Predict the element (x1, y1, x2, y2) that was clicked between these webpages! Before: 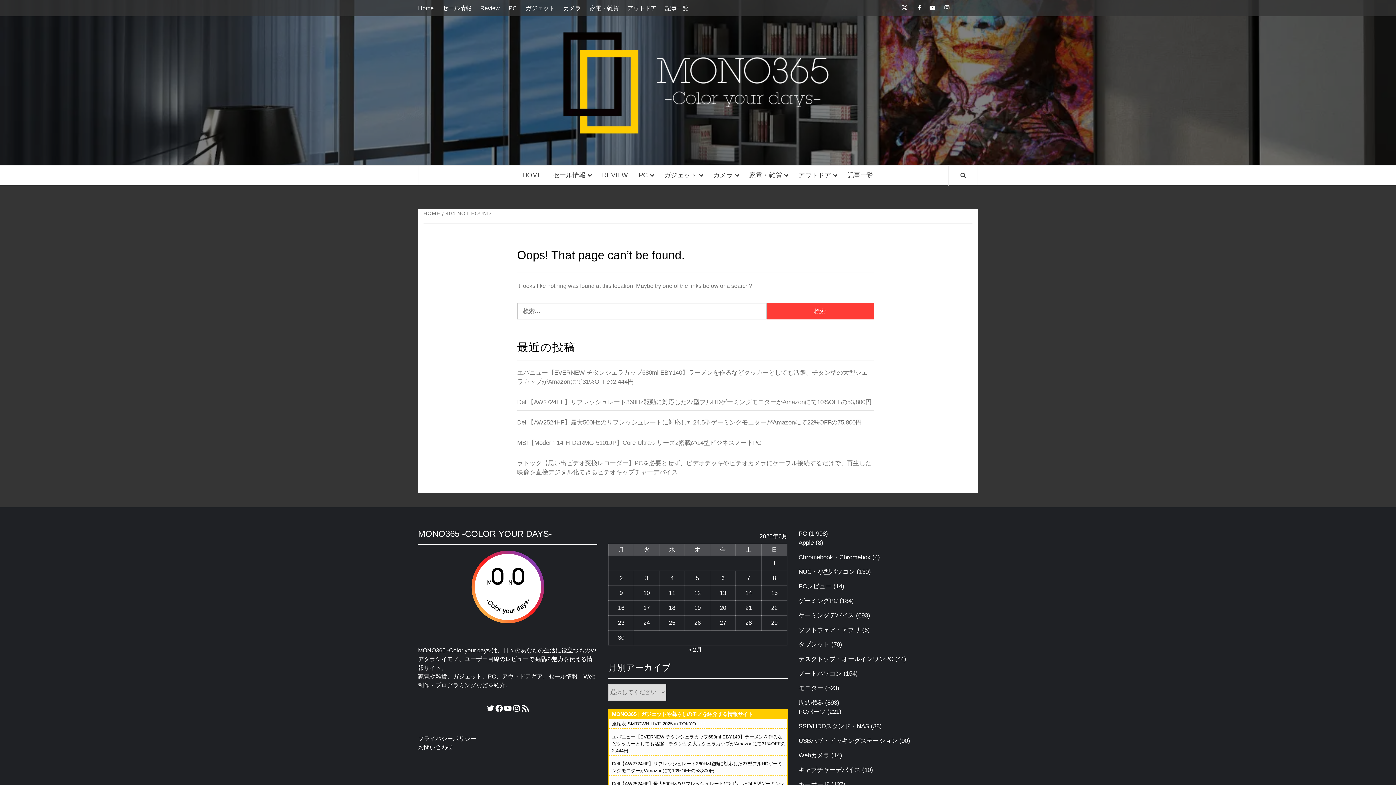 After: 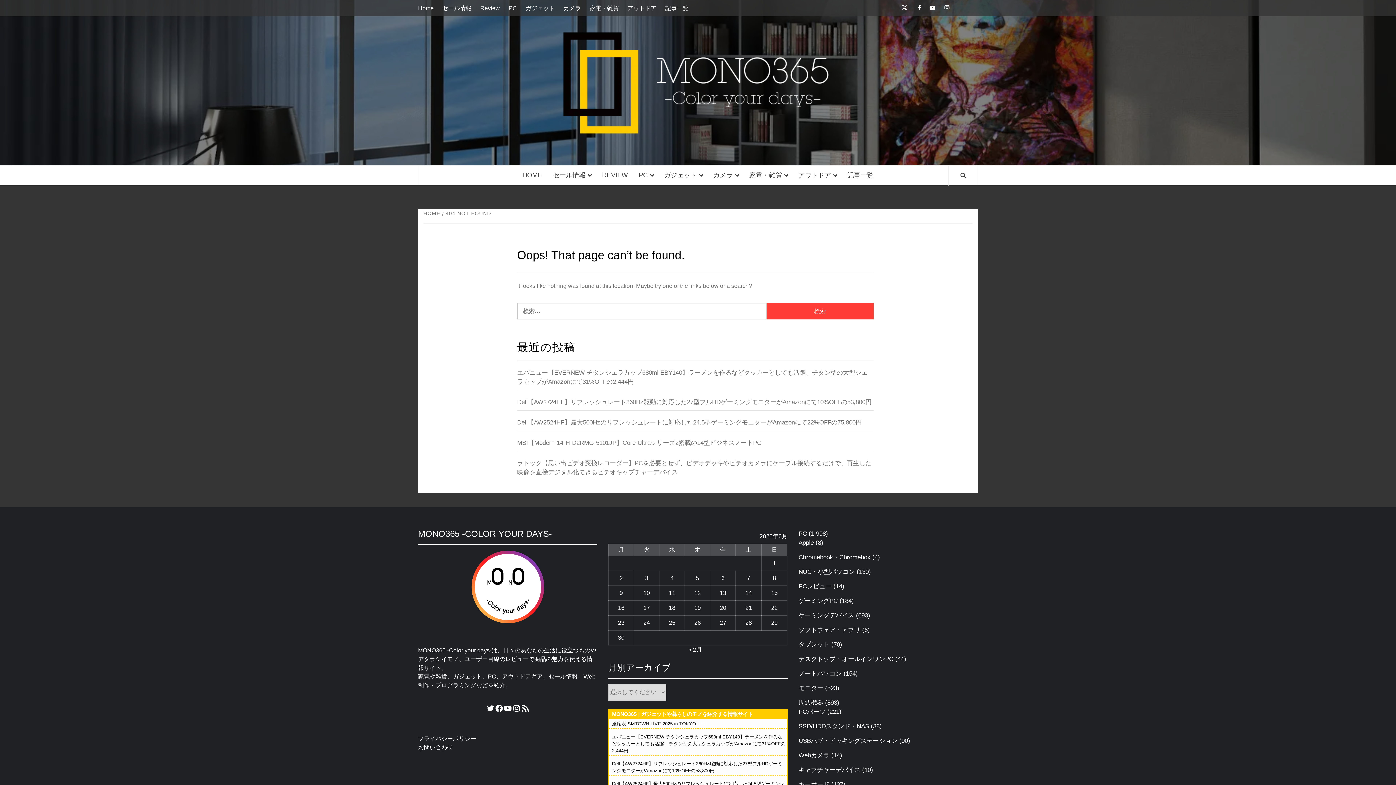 Action: label: Twitter bbox: (894, 0, 907, 16)